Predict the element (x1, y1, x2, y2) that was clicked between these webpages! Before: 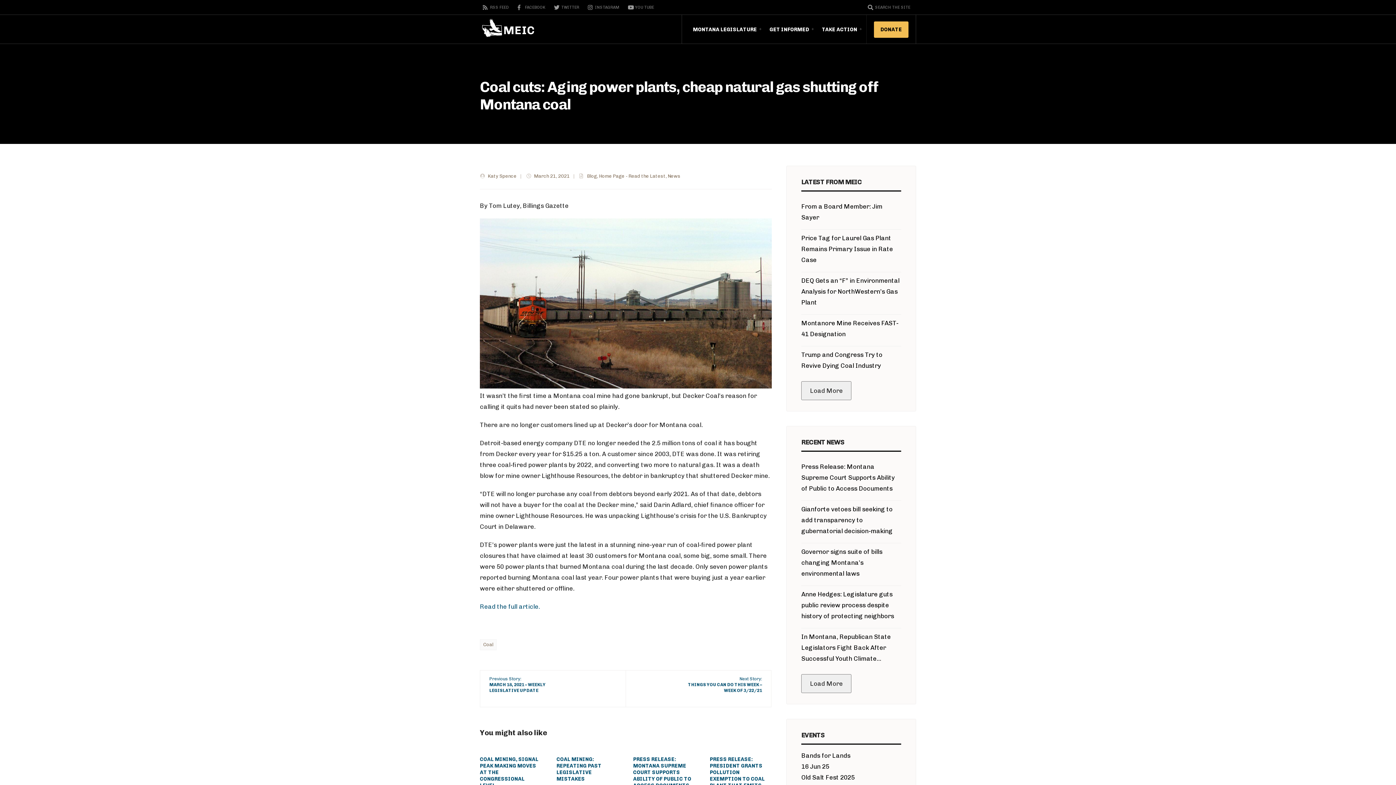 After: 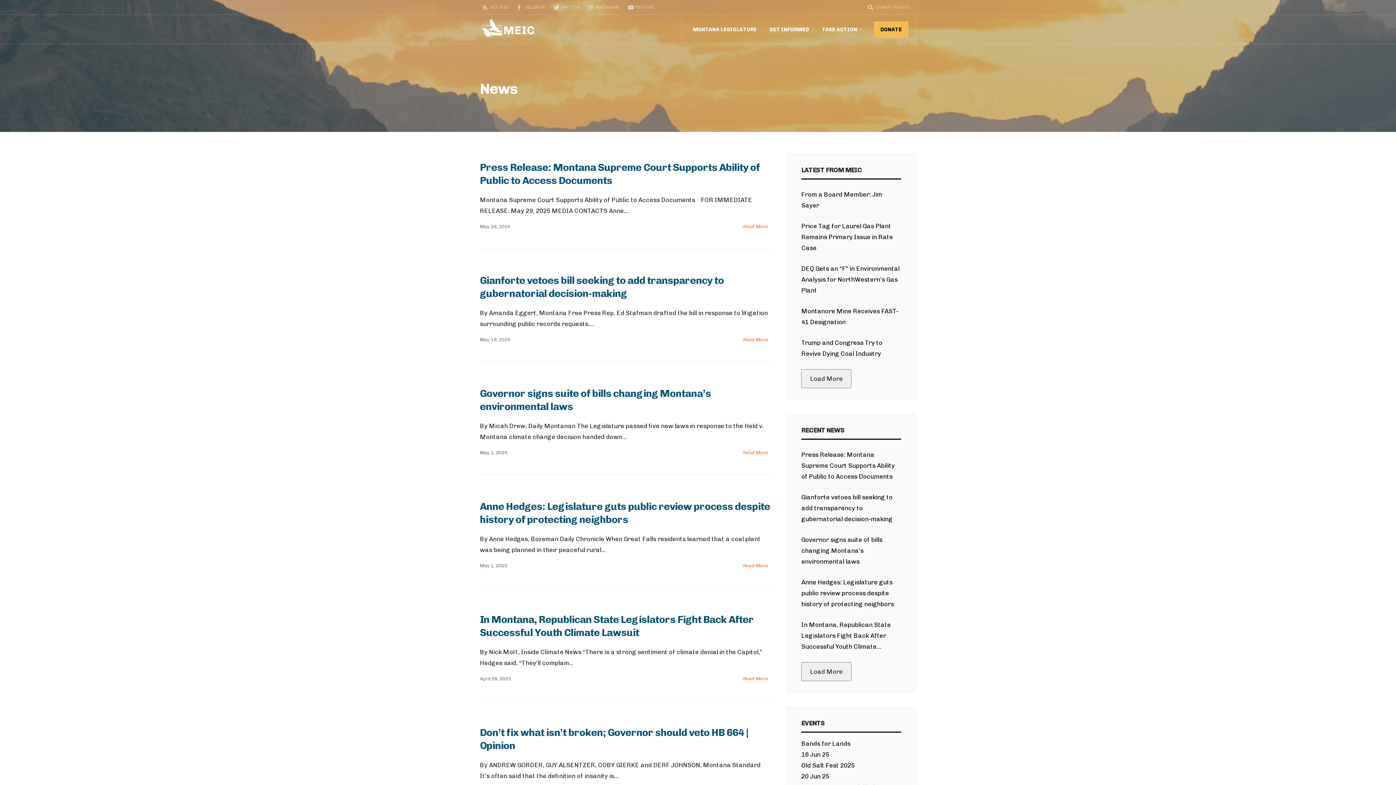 Action: bbox: (668, 173, 680, 178) label: News